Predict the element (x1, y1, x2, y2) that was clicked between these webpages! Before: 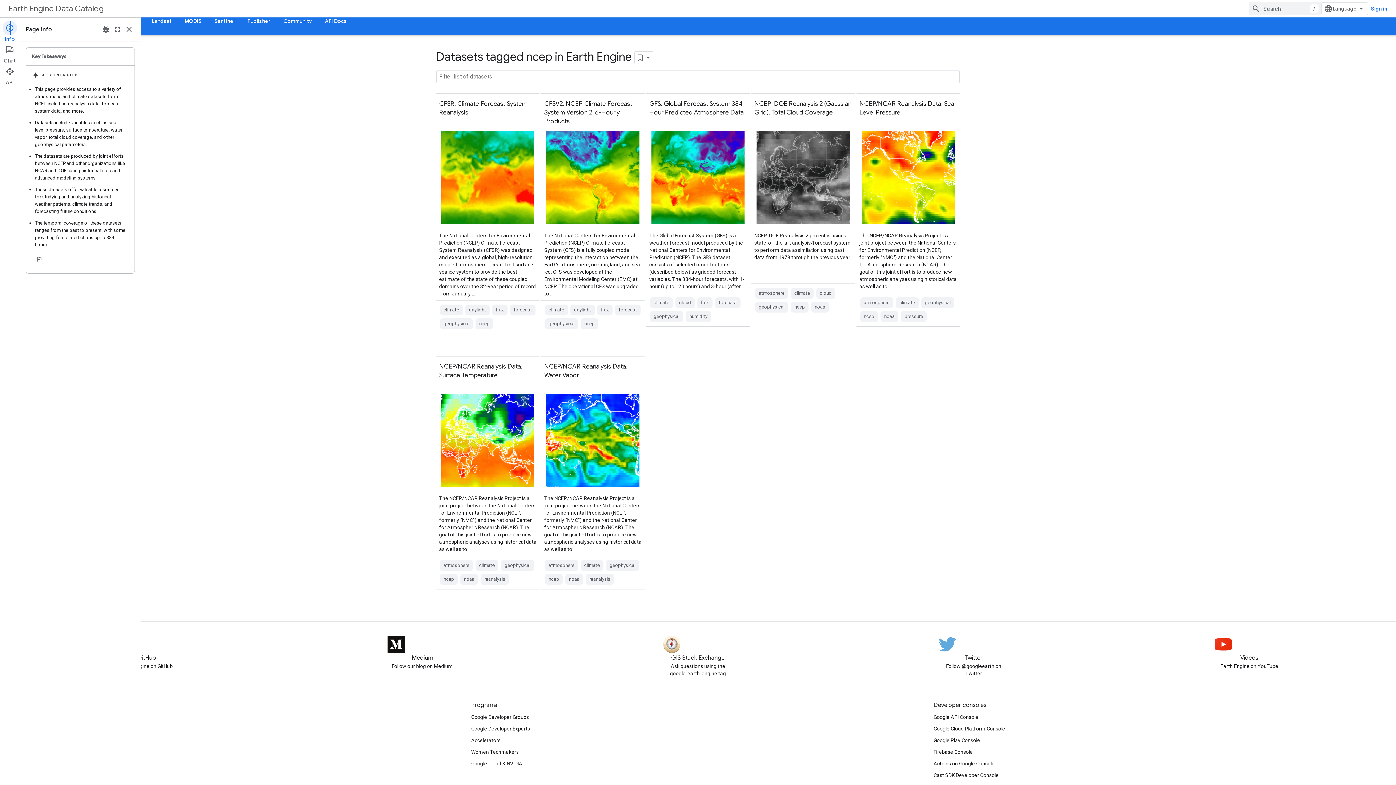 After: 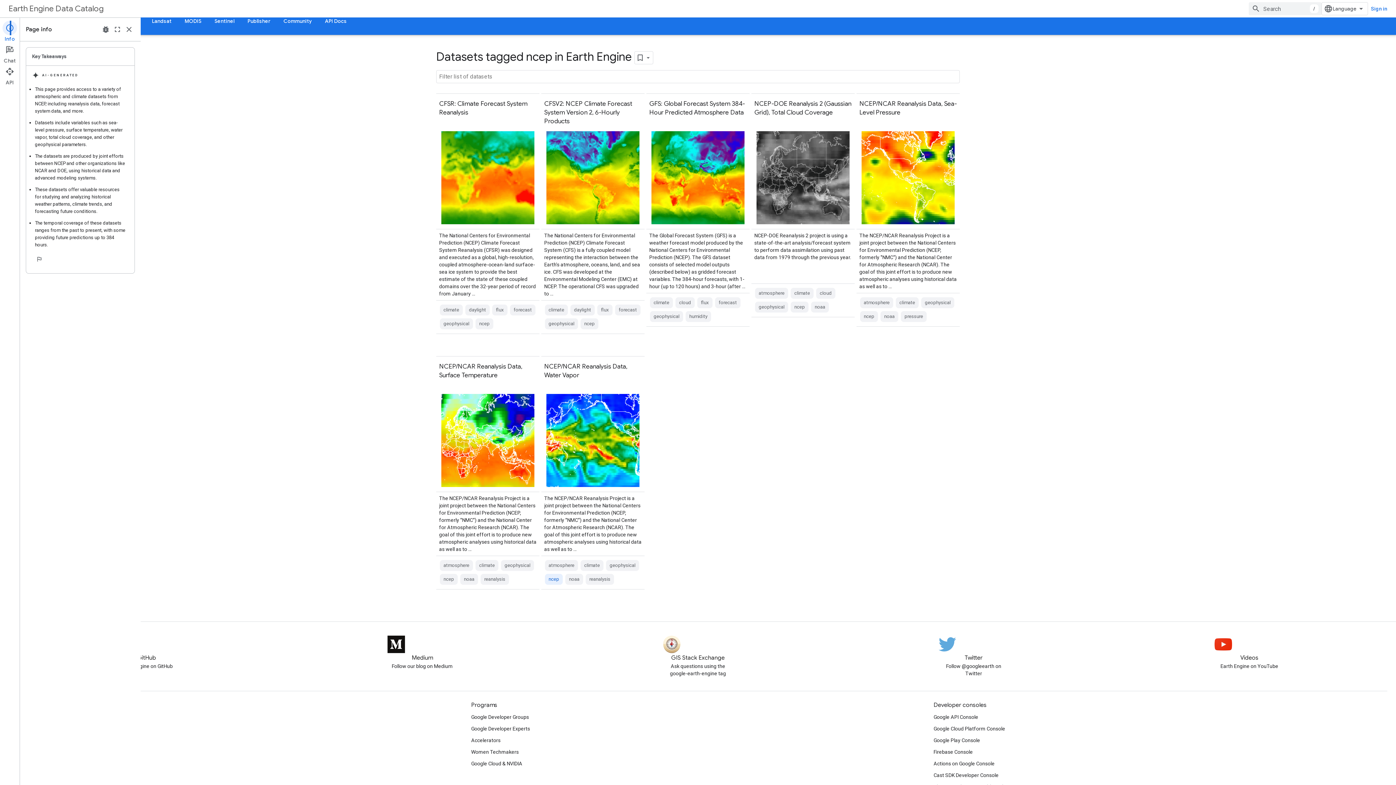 Action: label: ncep bbox: (545, 574, 562, 585)